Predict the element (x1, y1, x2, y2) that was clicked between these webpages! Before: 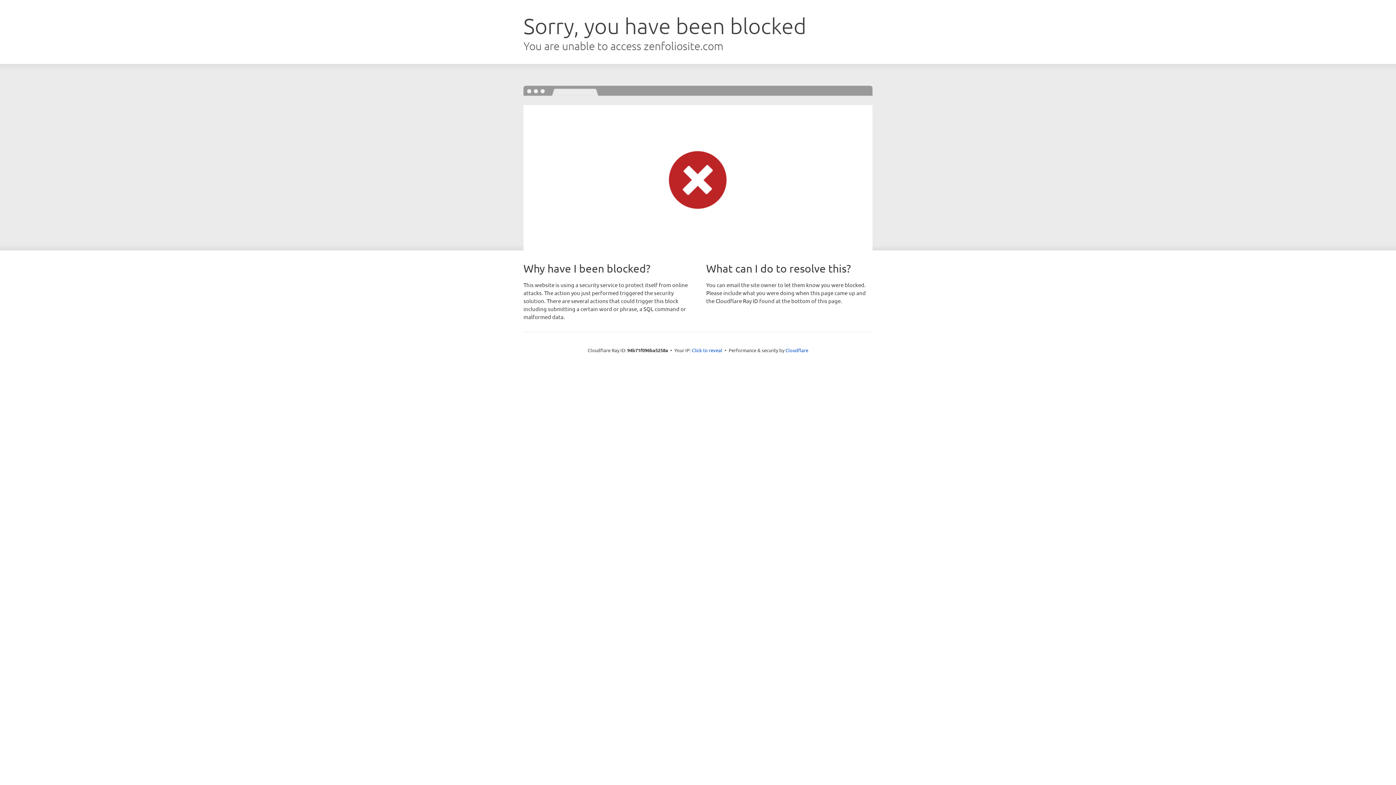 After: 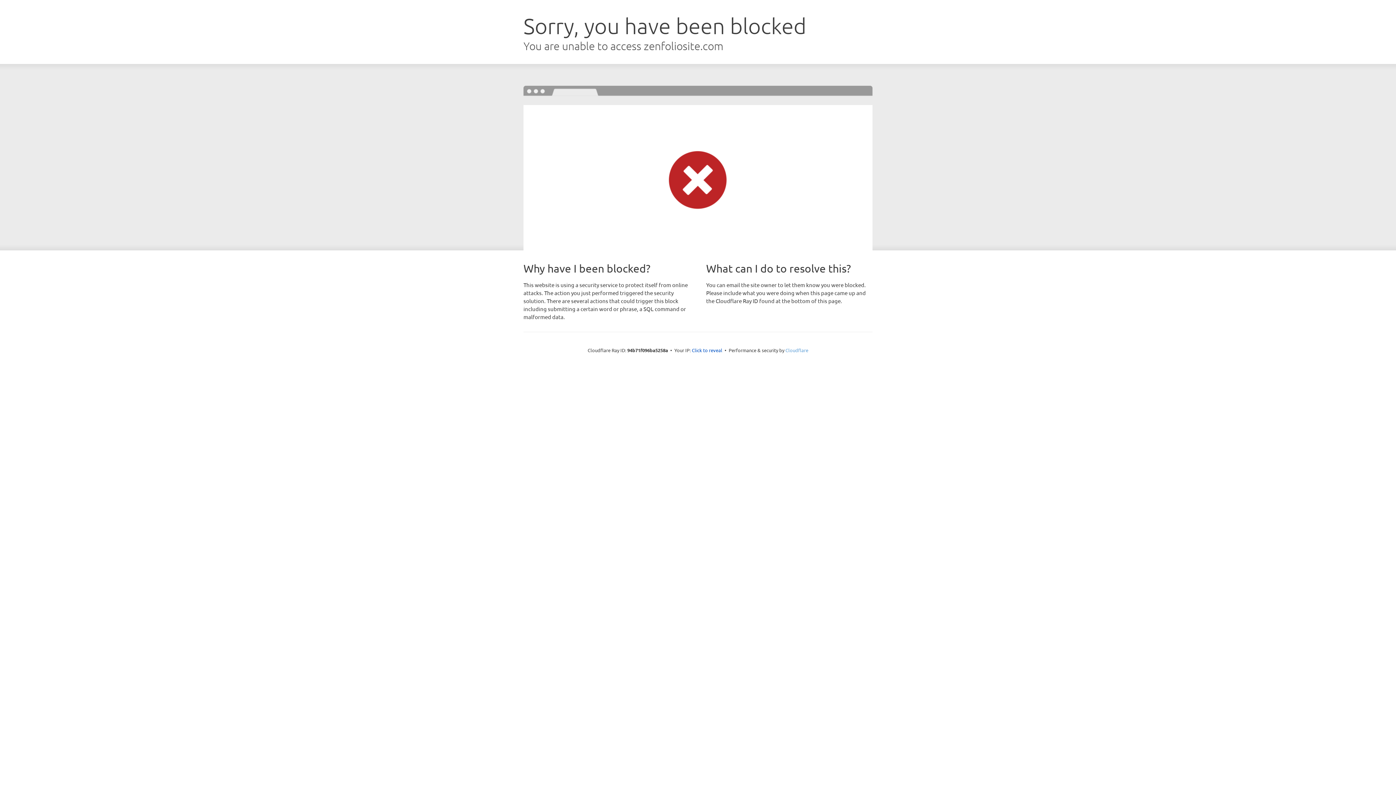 Action: bbox: (785, 347, 808, 353) label: Cloudflare